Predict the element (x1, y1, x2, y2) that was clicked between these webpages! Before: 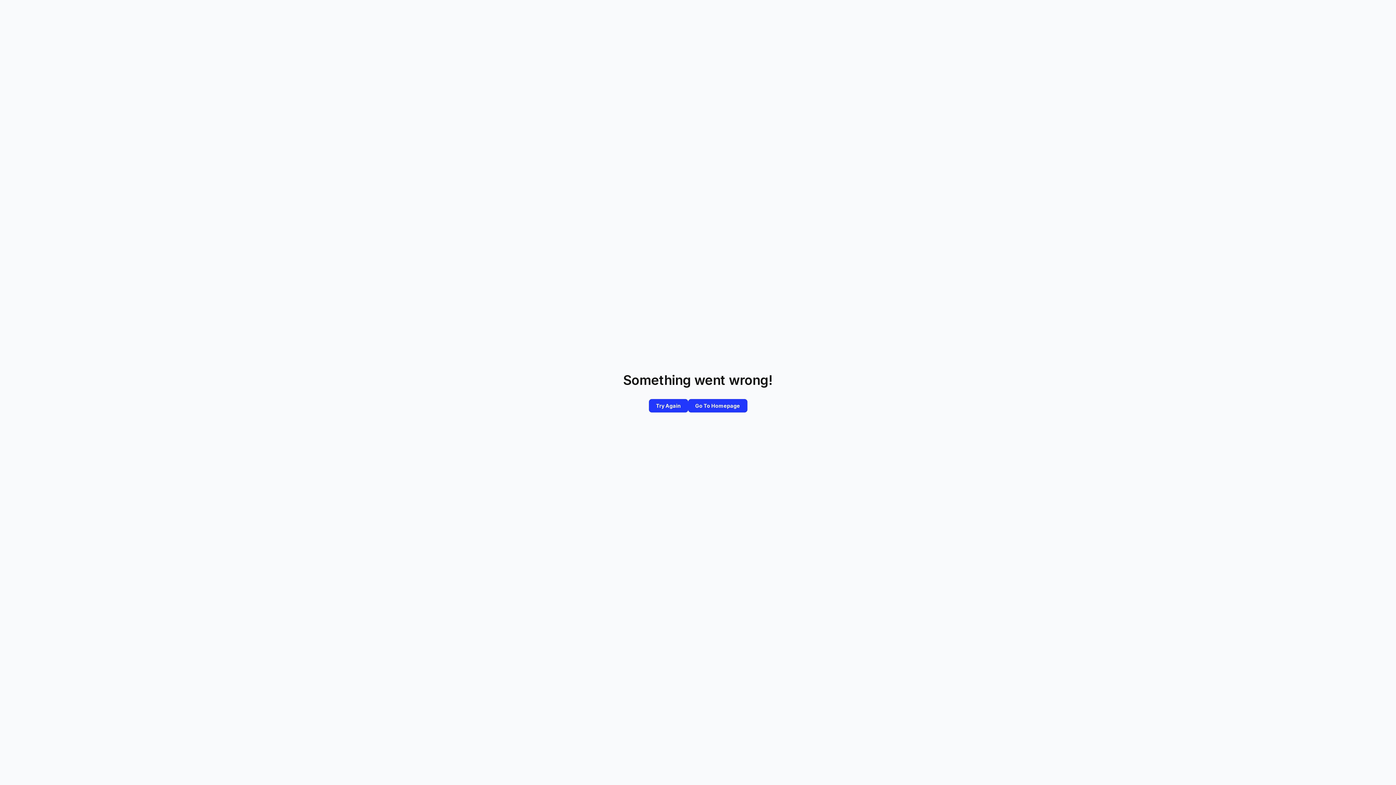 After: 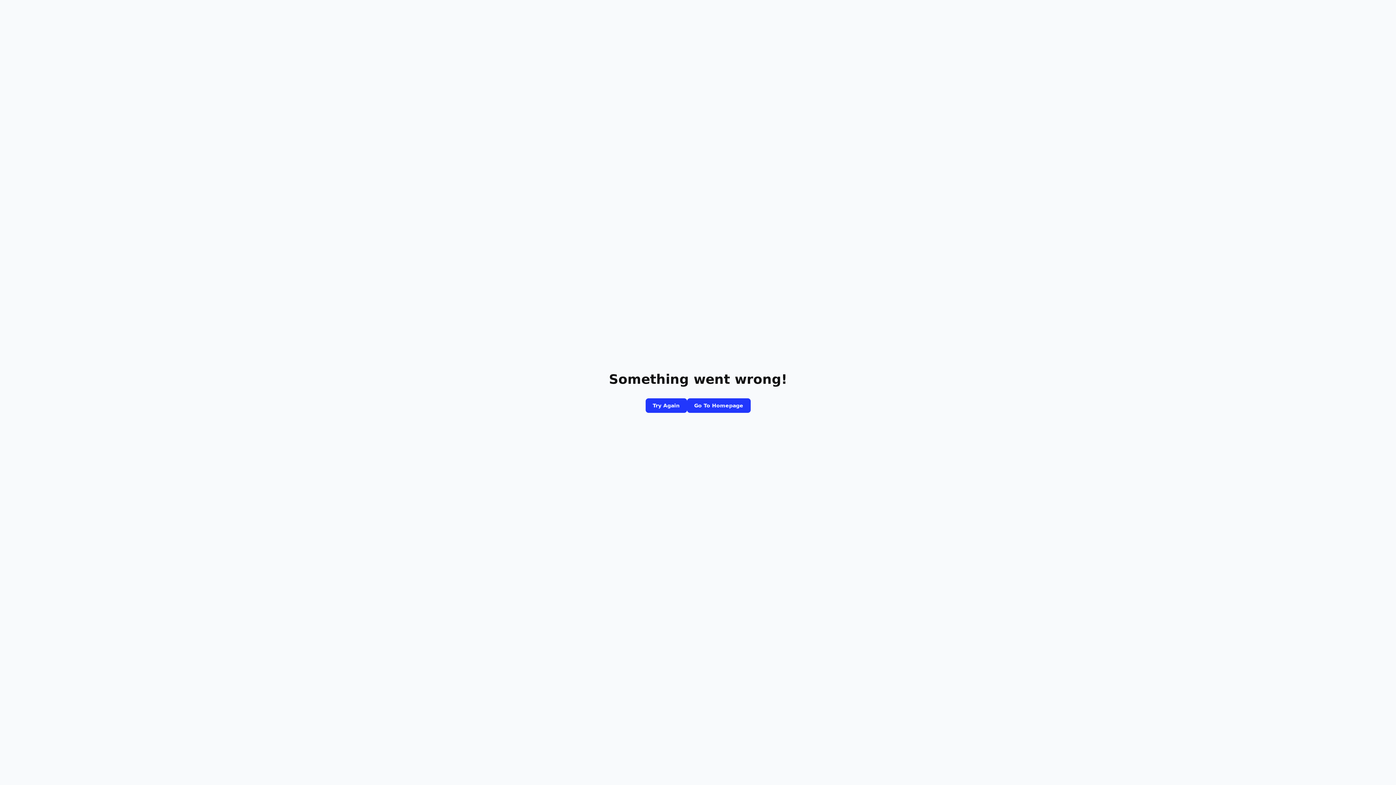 Action: label: Go To Homepage bbox: (688, 399, 747, 412)